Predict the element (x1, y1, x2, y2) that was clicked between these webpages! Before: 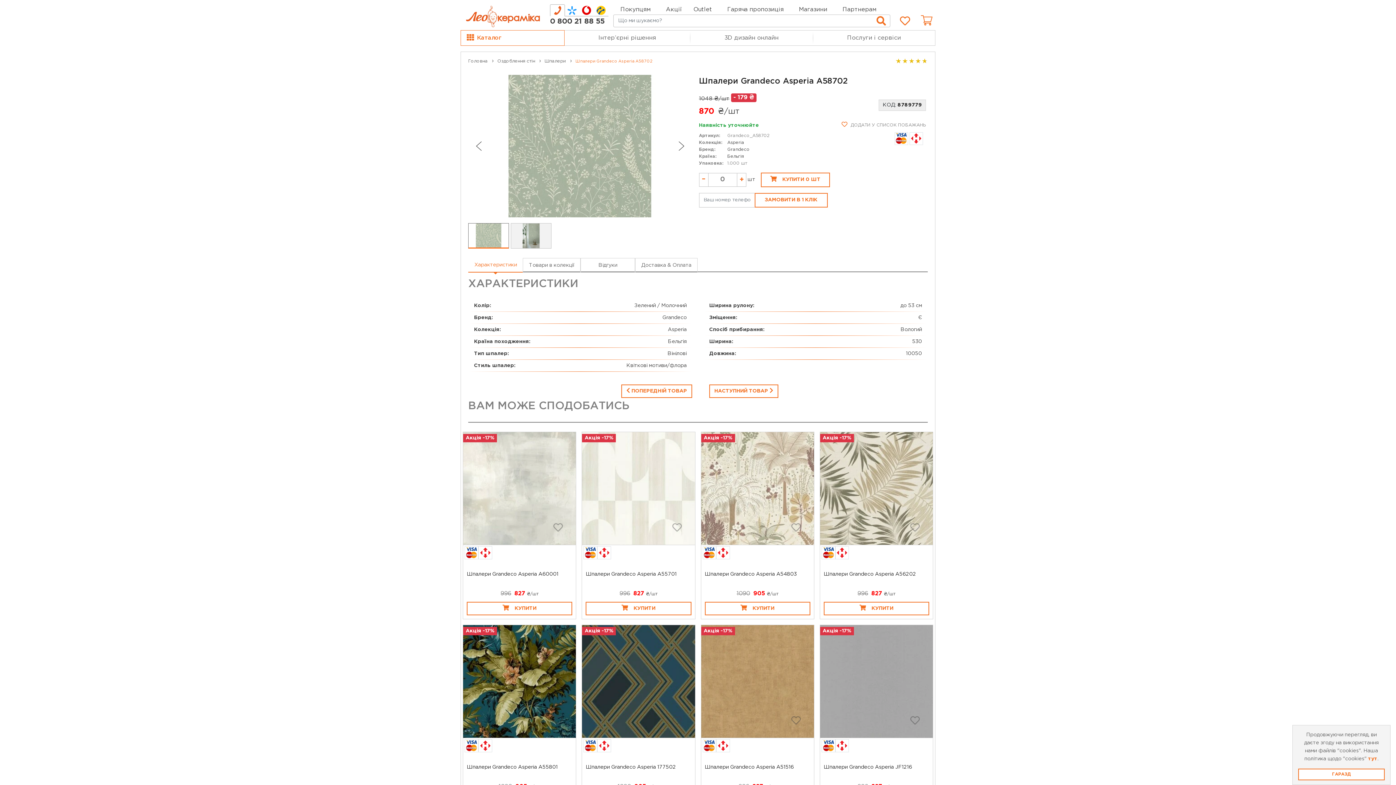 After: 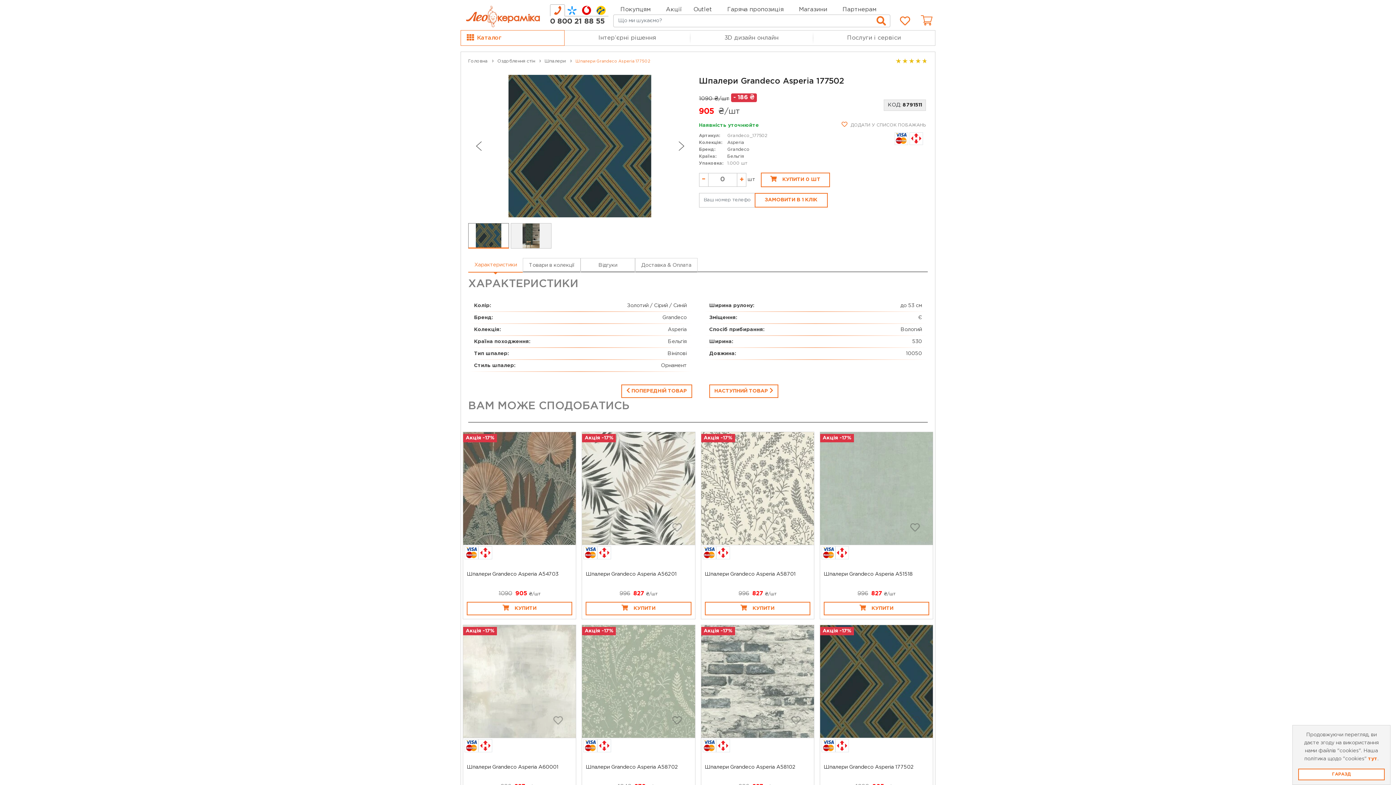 Action: bbox: (582, 625, 695, 738) label: Акція -17%